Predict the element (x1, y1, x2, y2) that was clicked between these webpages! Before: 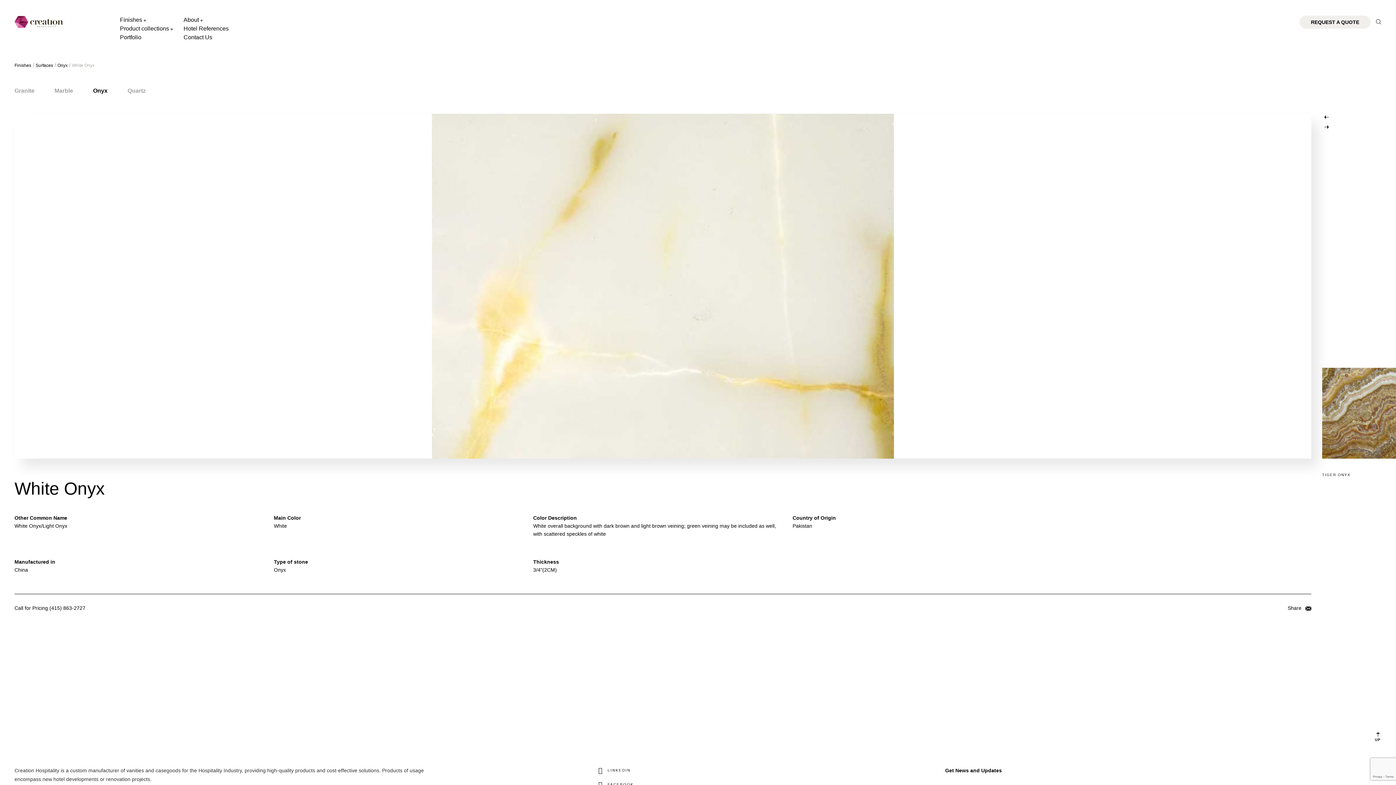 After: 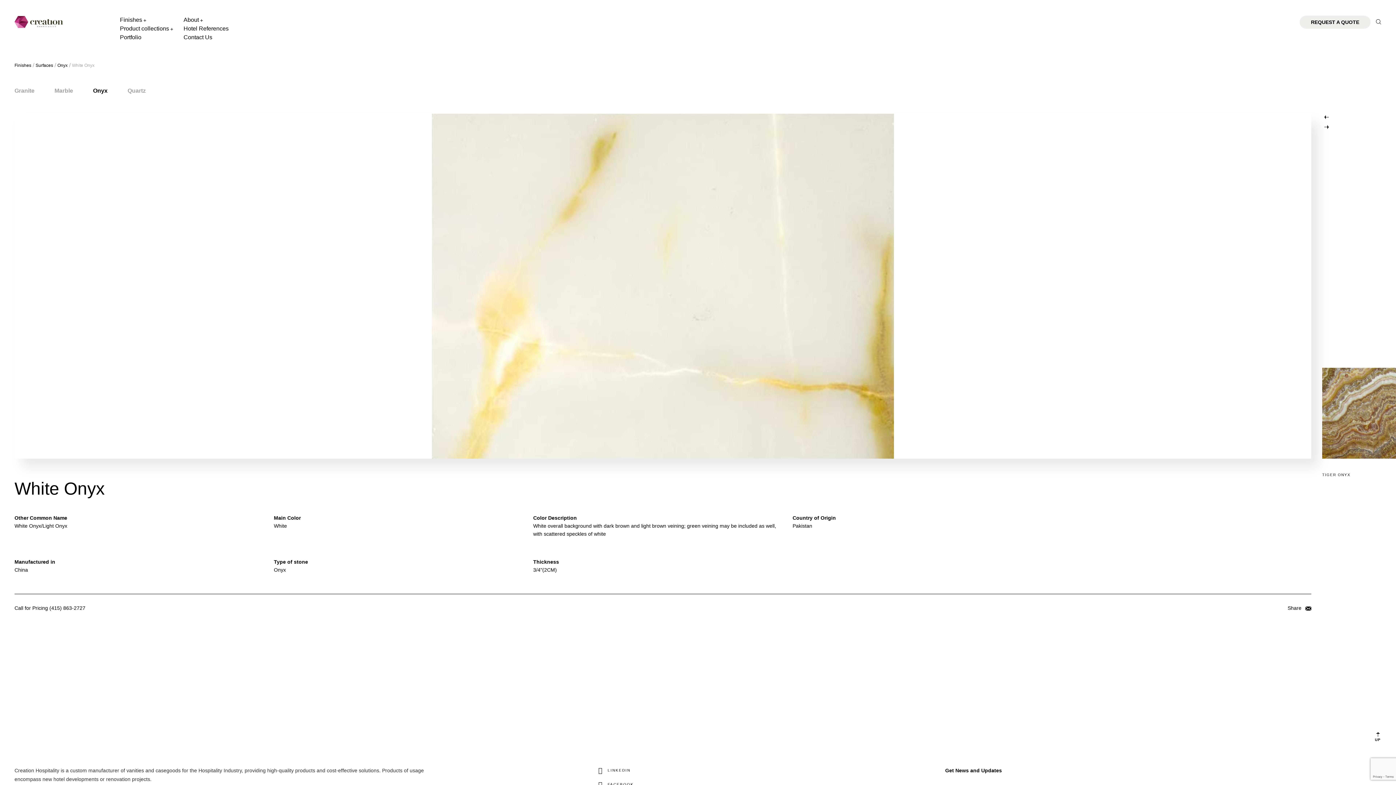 Action: label: (415) 863-2727 bbox: (49, 605, 85, 611)